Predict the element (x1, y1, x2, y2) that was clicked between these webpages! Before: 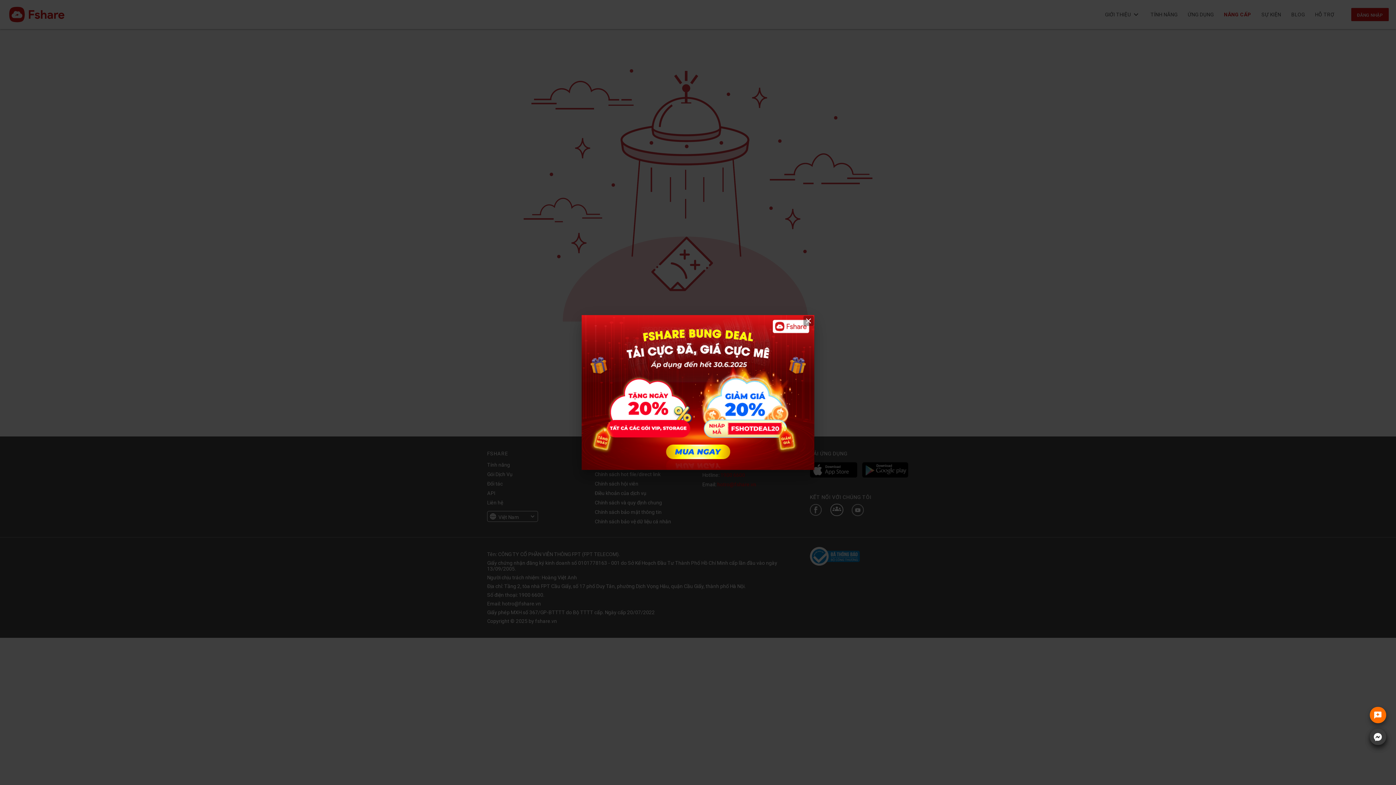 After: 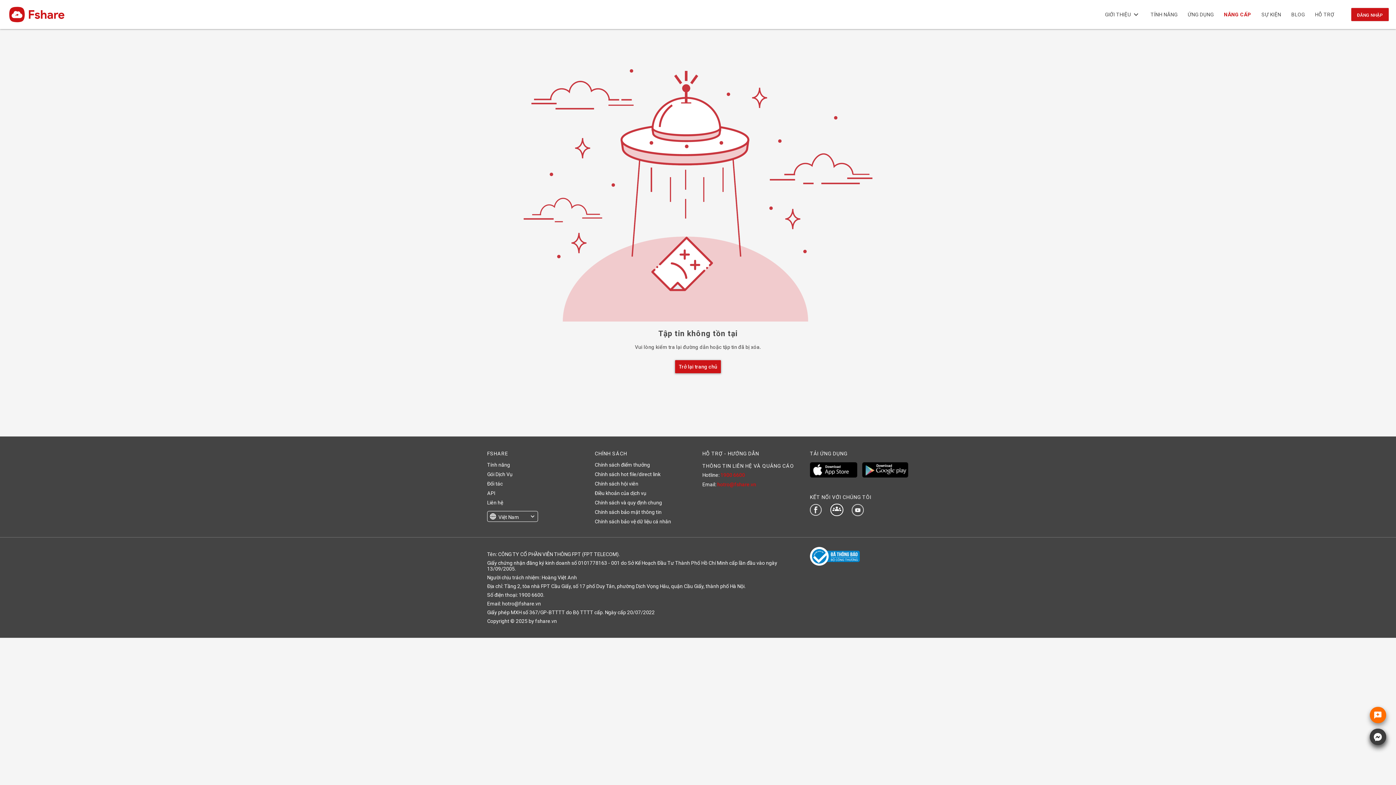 Action: bbox: (581, 315, 814, 470)